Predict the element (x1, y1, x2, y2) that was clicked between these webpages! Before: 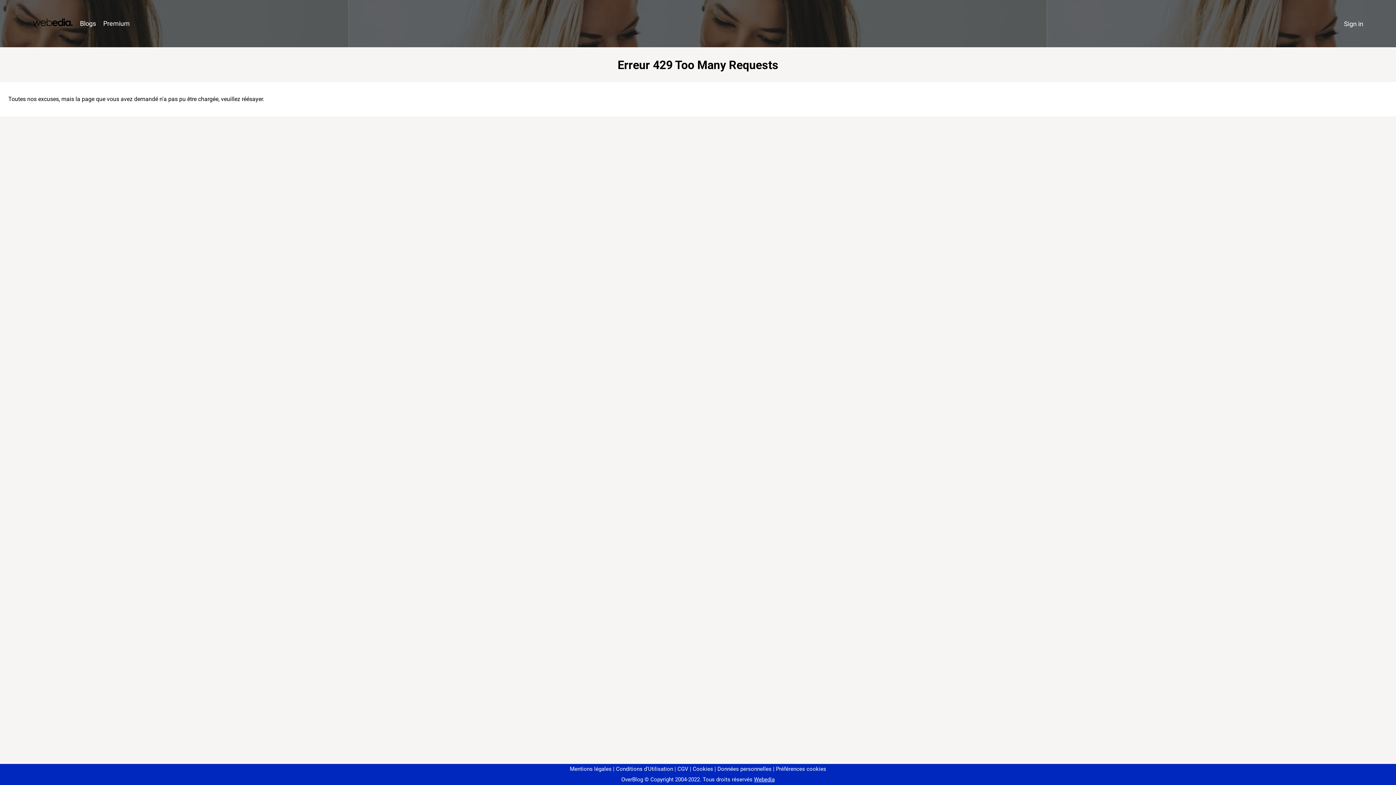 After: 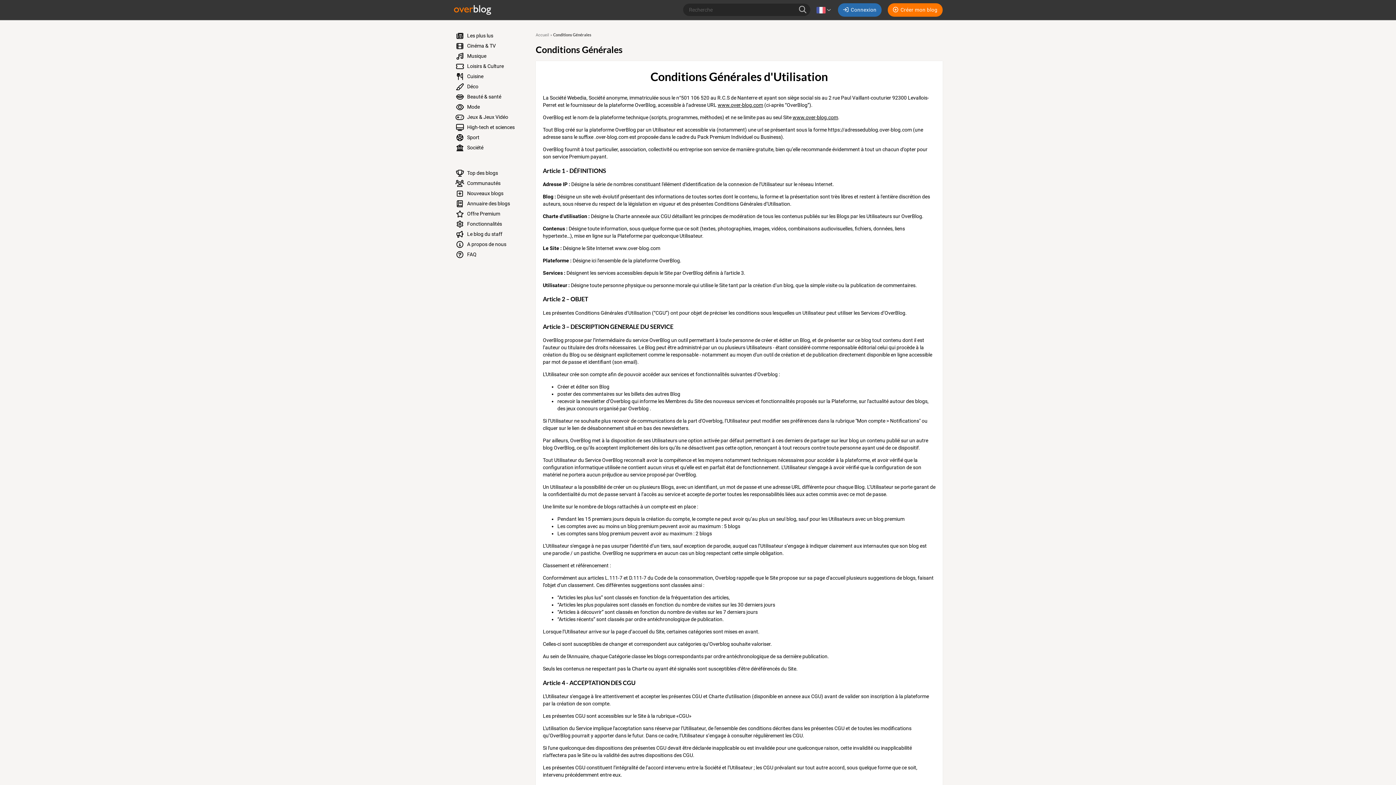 Action: bbox: (613, 766, 673, 772) label: Conditions d'Utilisation